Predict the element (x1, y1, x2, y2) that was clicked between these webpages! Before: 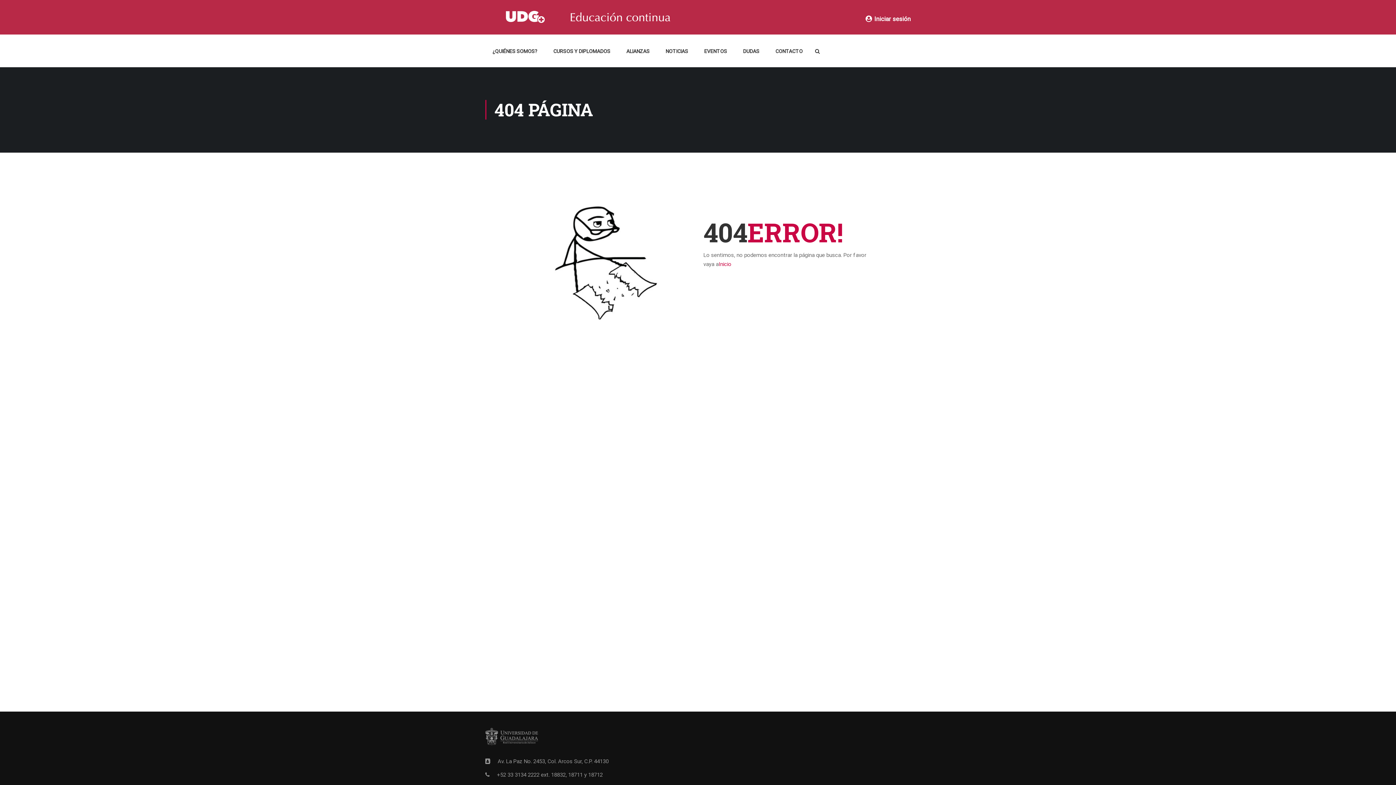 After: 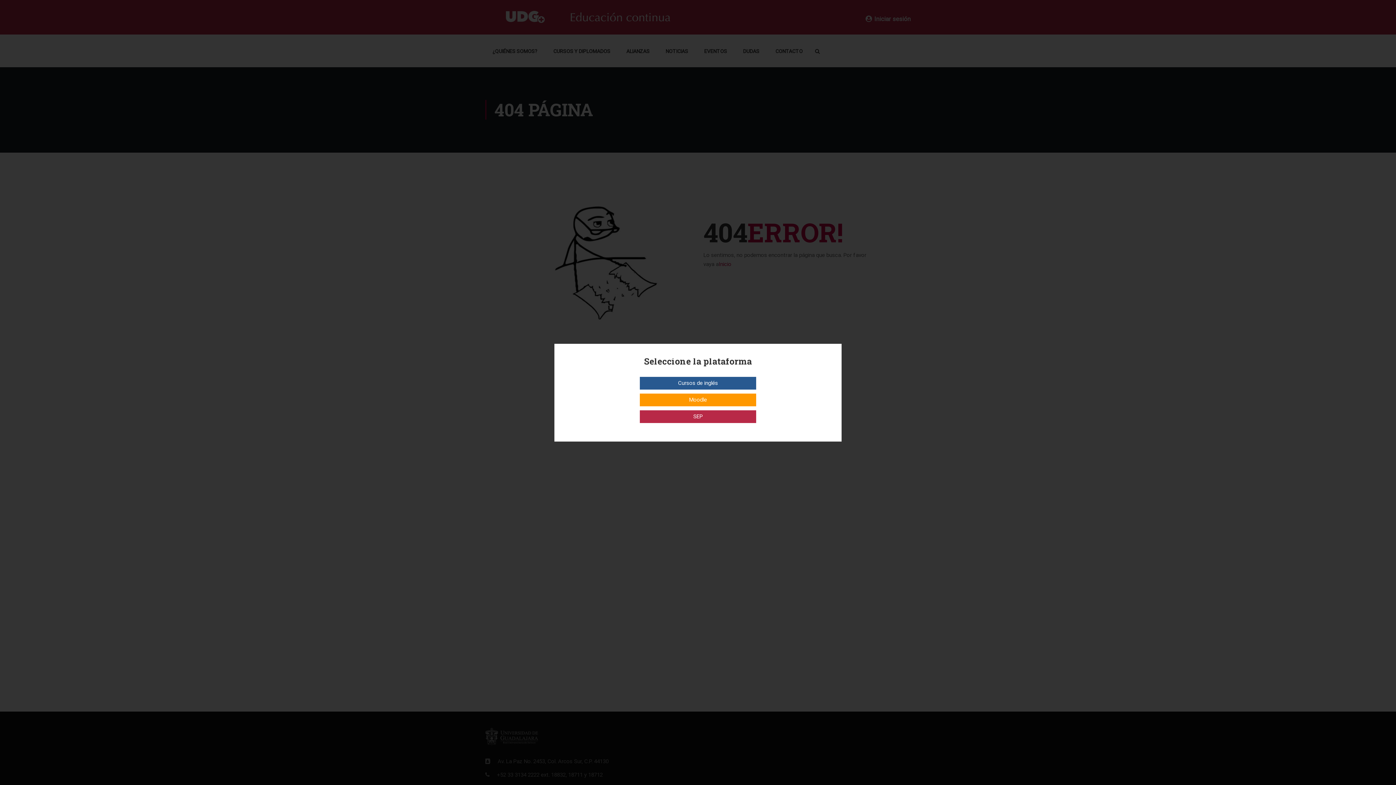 Action: label: Iniciar sesión bbox: (865, 15, 910, 22)